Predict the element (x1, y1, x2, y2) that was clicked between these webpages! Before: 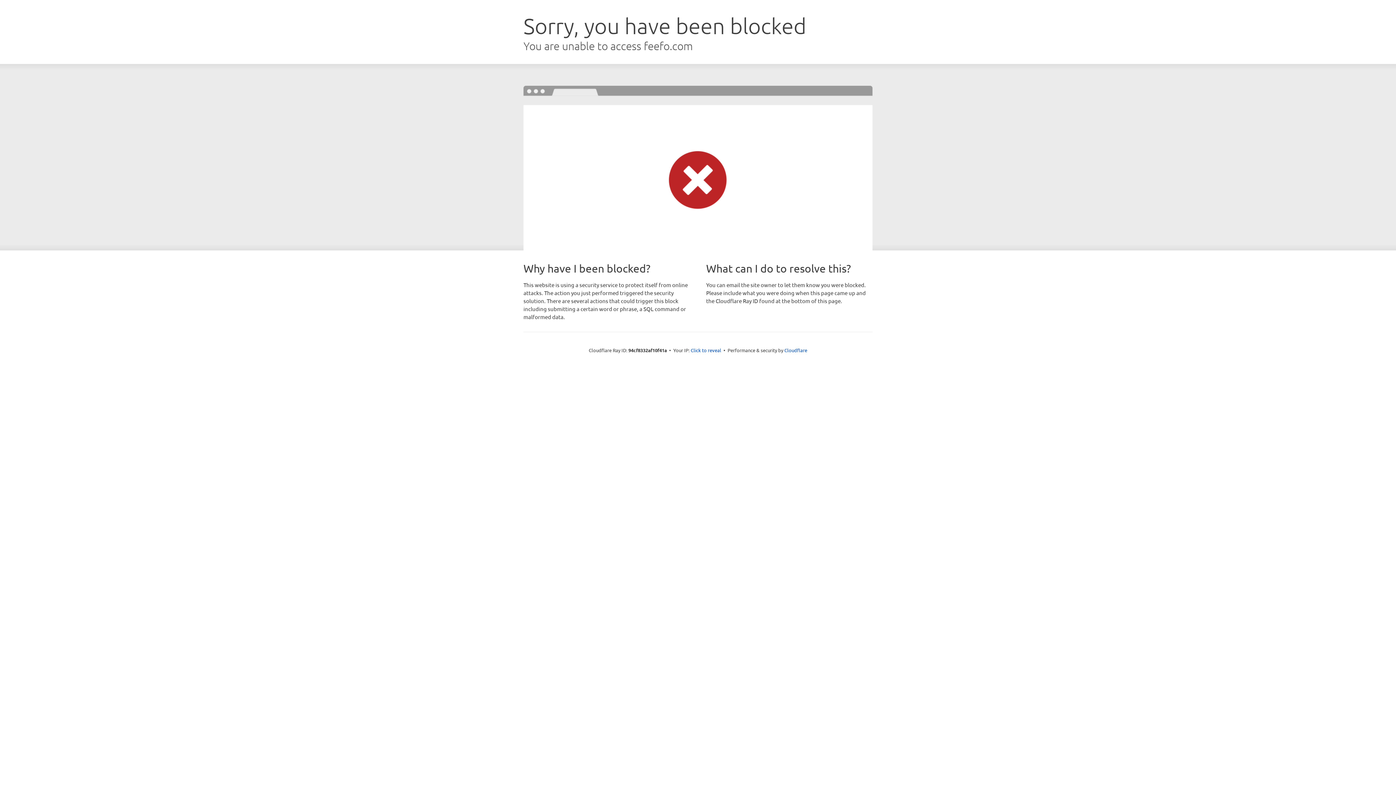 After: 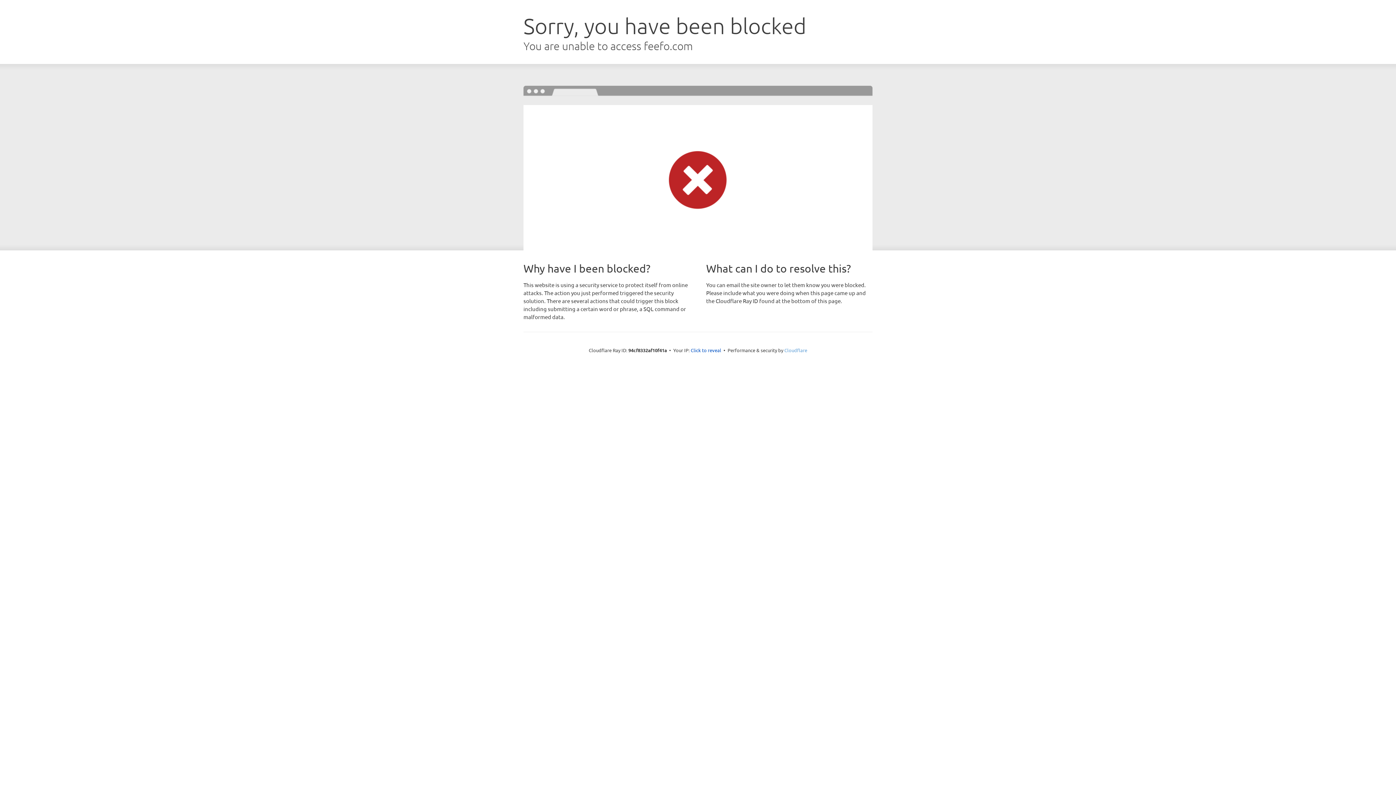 Action: bbox: (784, 347, 807, 353) label: Cloudflare